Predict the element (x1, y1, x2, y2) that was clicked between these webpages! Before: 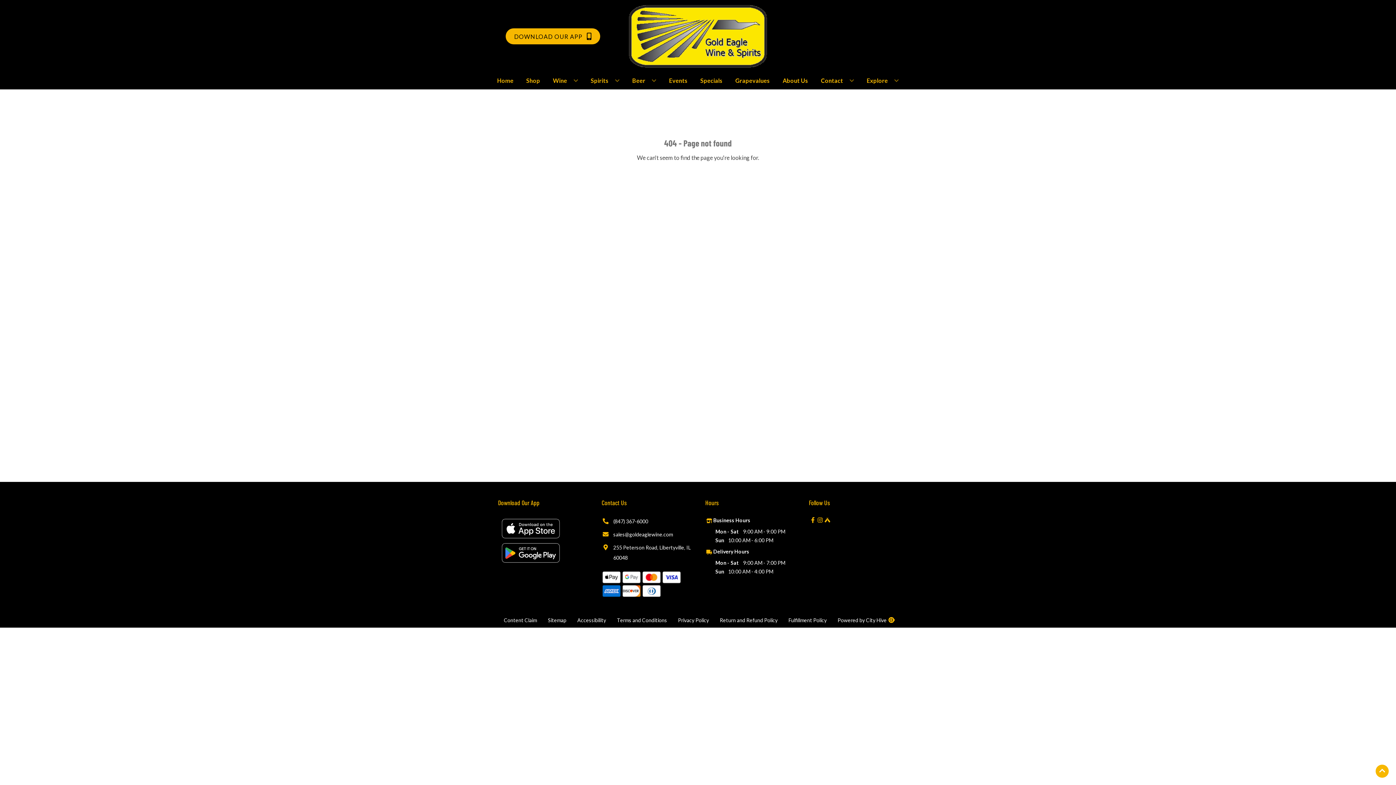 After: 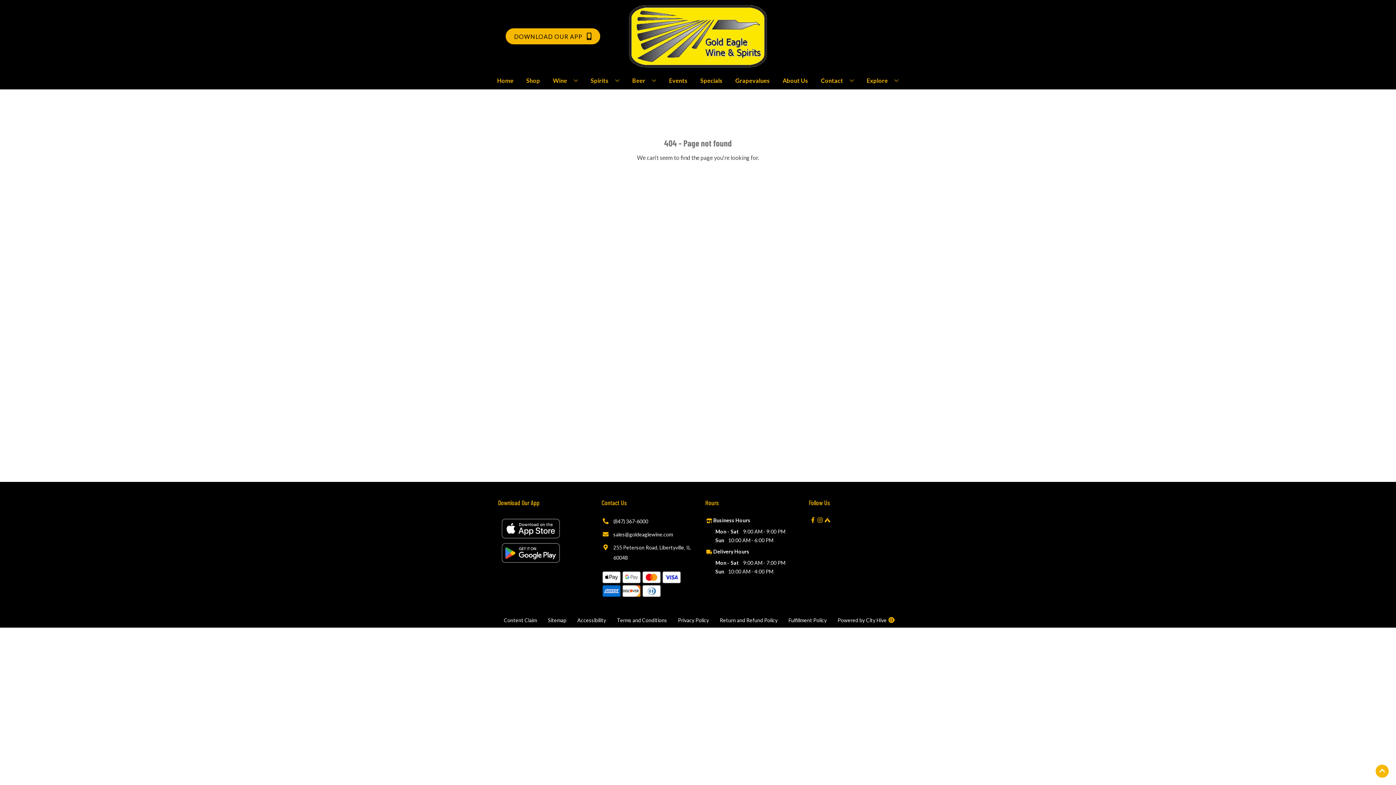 Action: label: Opens Sitemap in a new tab bbox: (542, 613, 572, 628)